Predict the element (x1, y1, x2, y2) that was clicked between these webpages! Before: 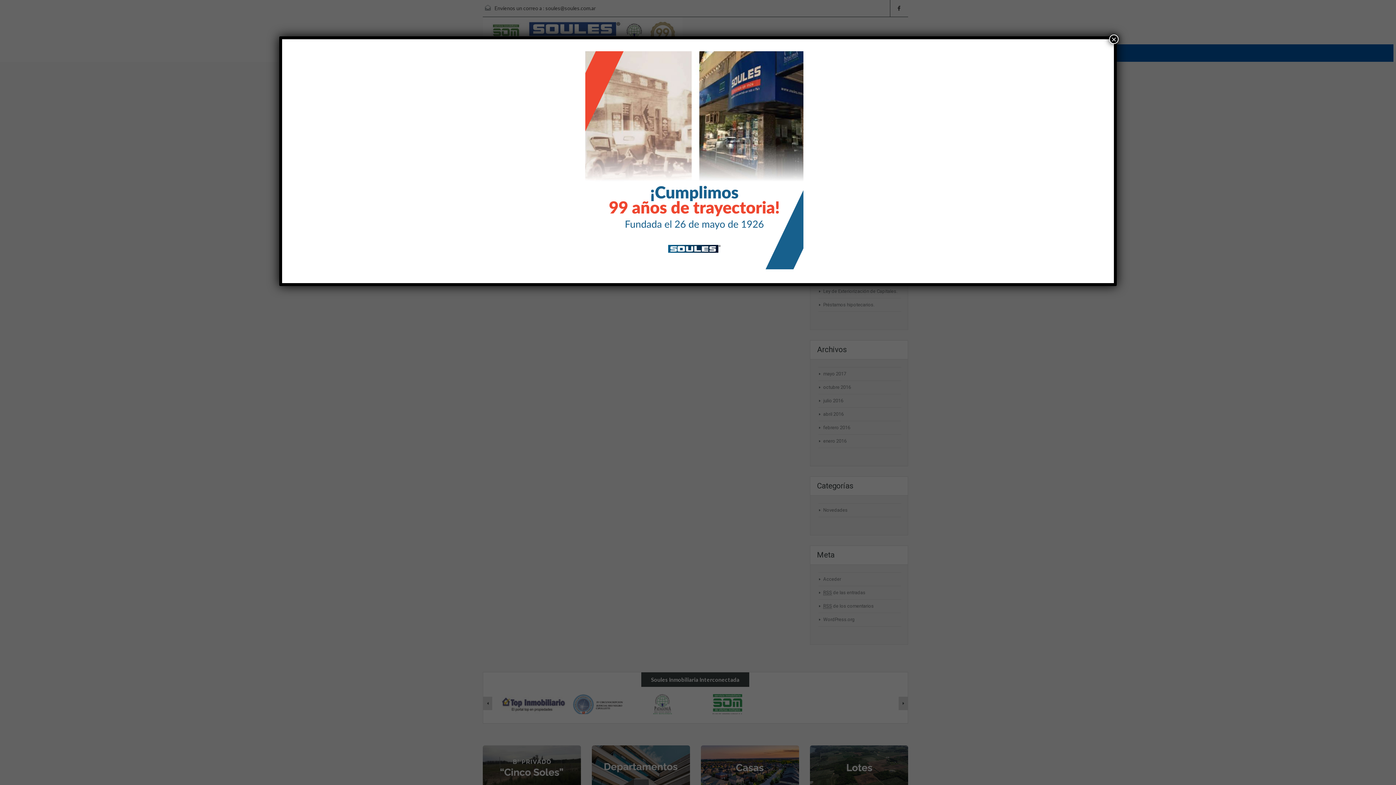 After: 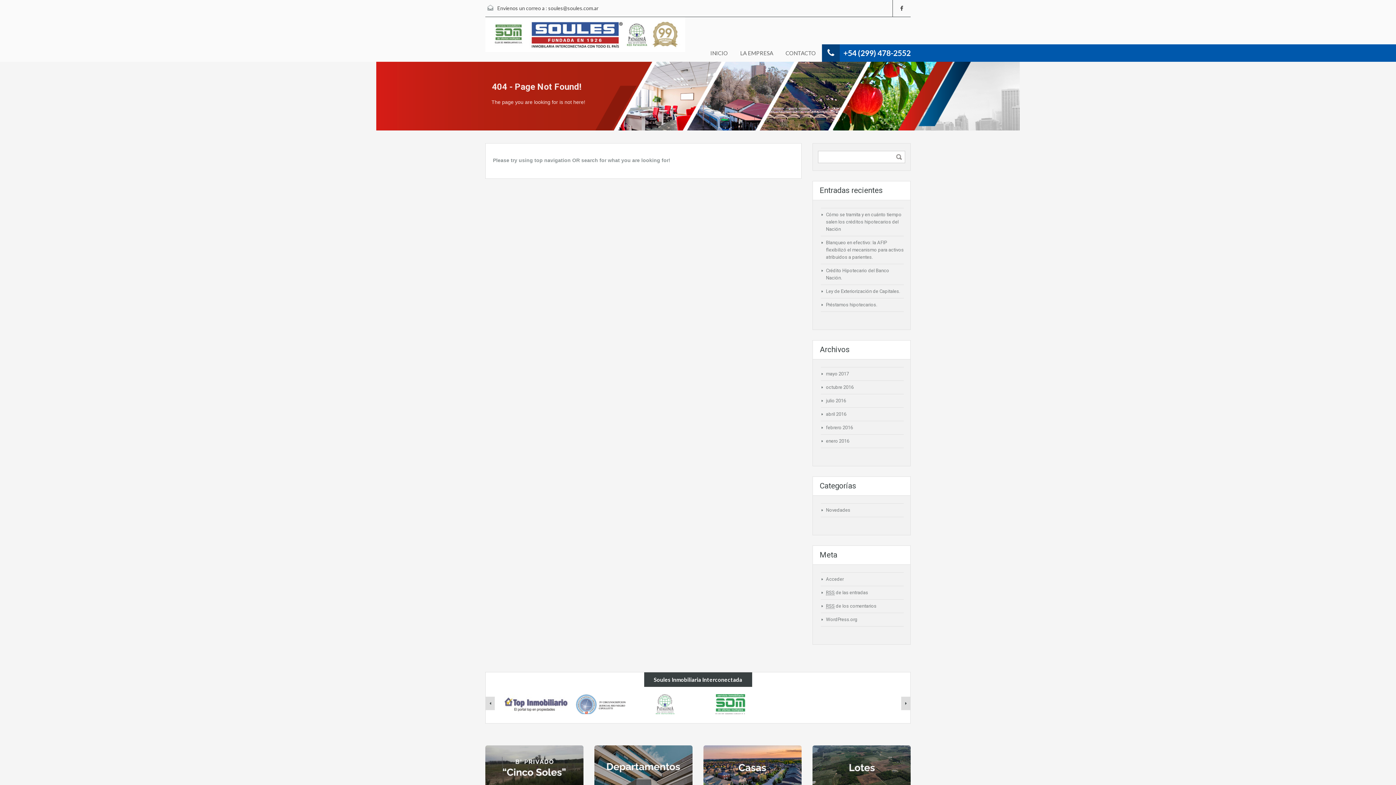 Action: label: Cerrar bbox: (1109, 34, 1118, 44)